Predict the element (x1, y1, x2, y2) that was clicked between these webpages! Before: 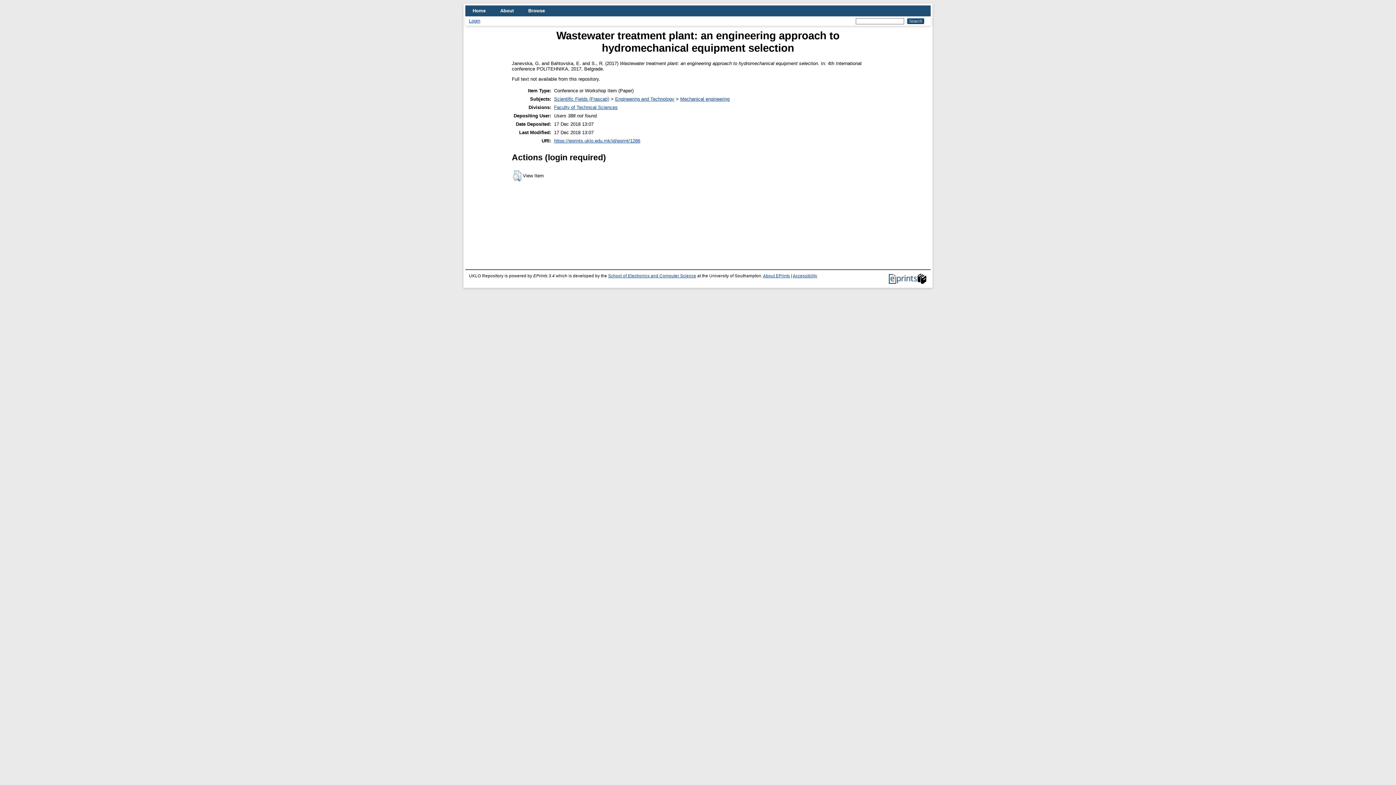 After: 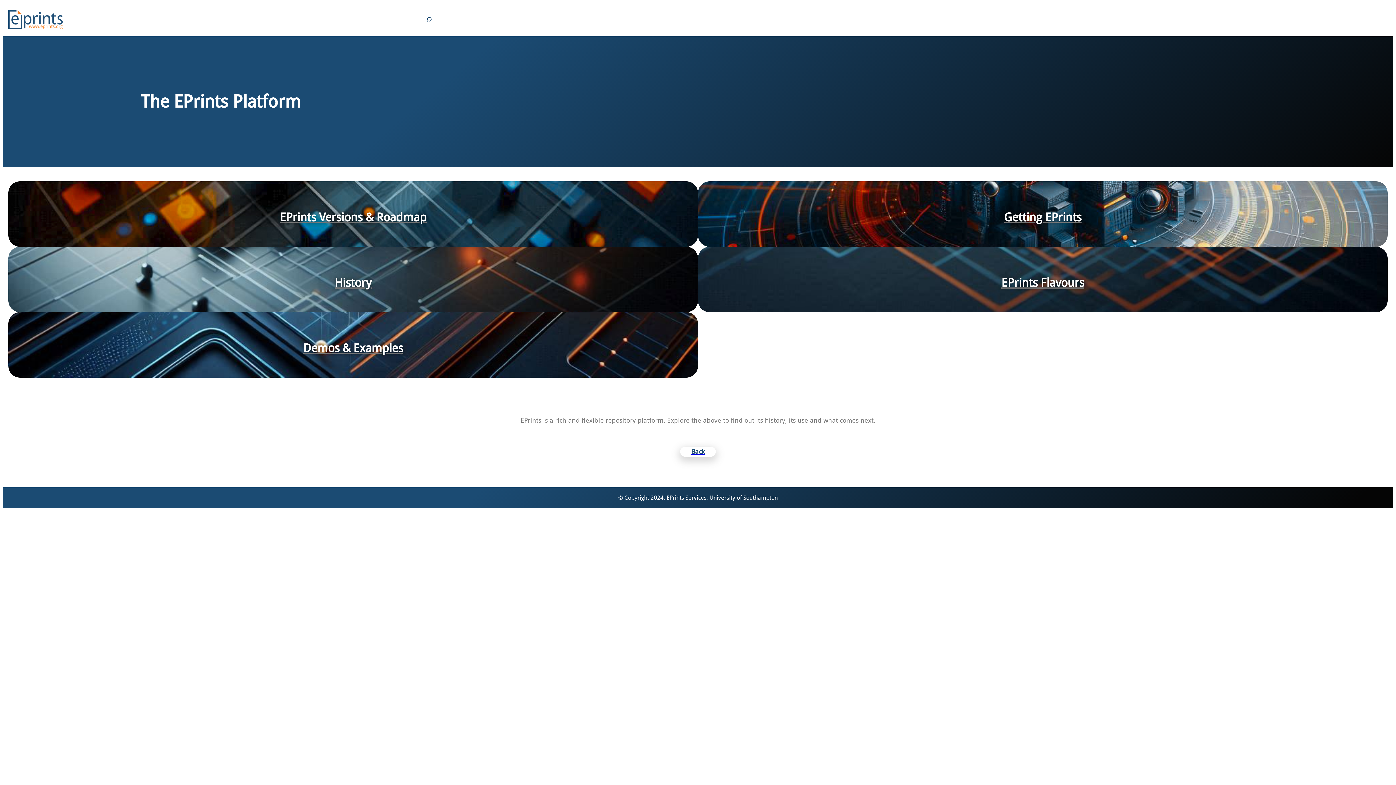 Action: bbox: (889, 280, 927, 284)